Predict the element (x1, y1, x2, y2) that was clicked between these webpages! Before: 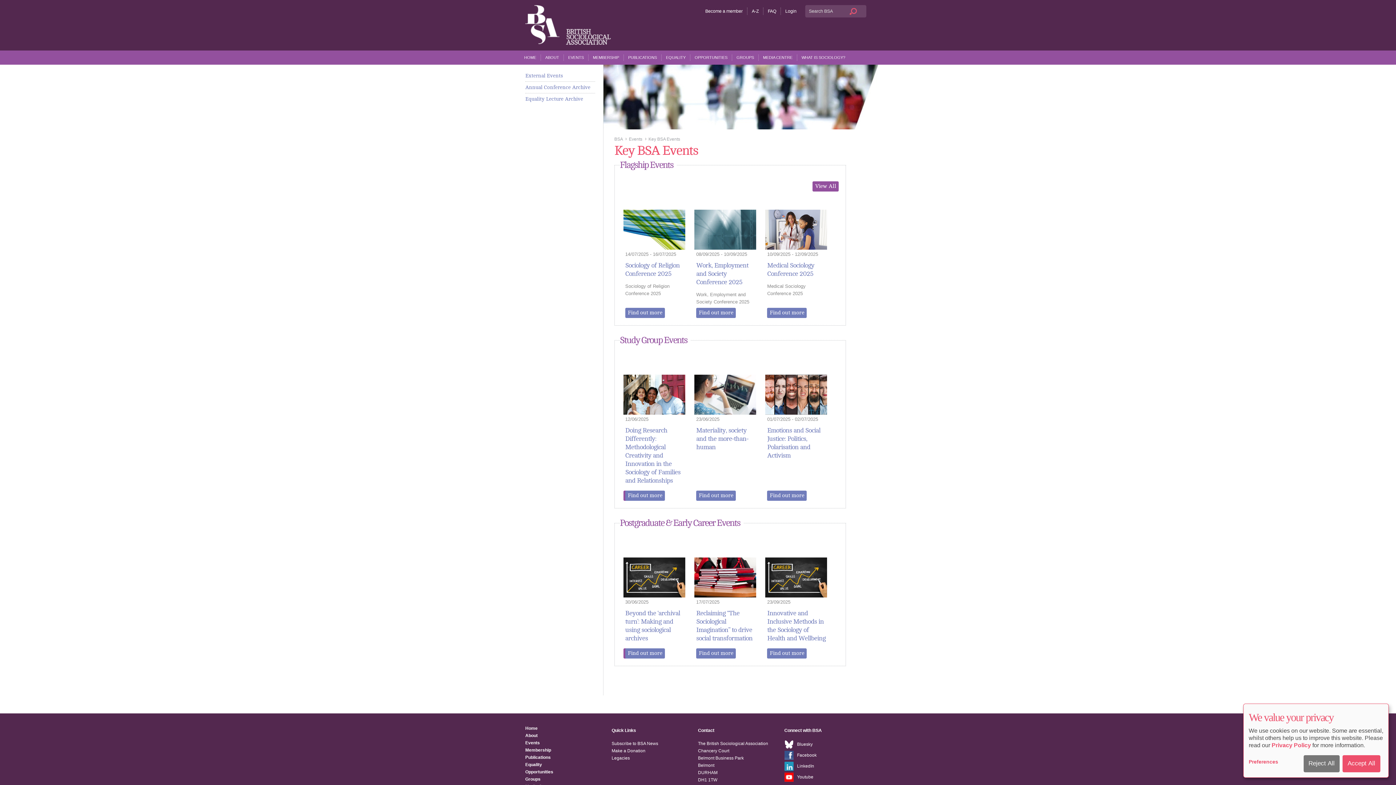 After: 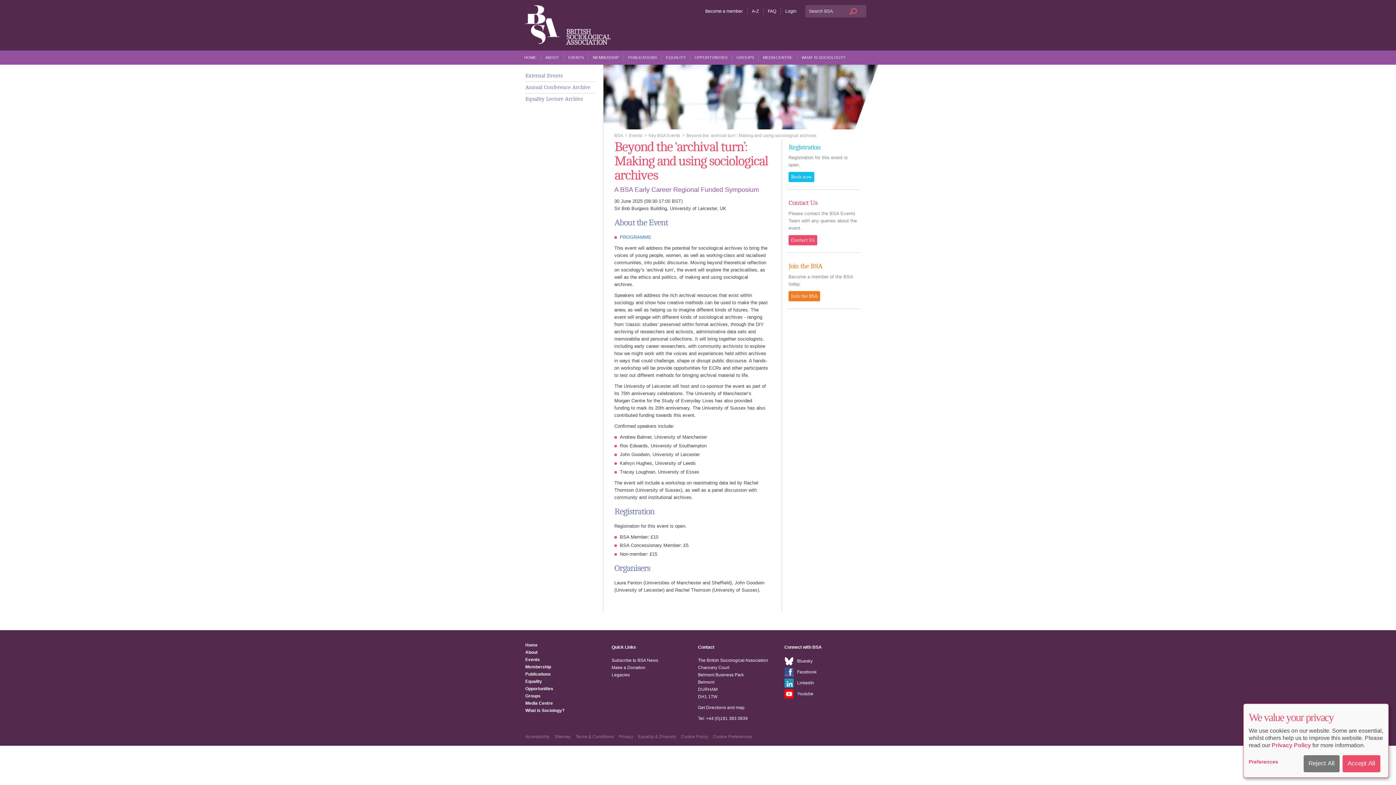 Action: bbox: (625, 648, 665, 658) label: Find out more